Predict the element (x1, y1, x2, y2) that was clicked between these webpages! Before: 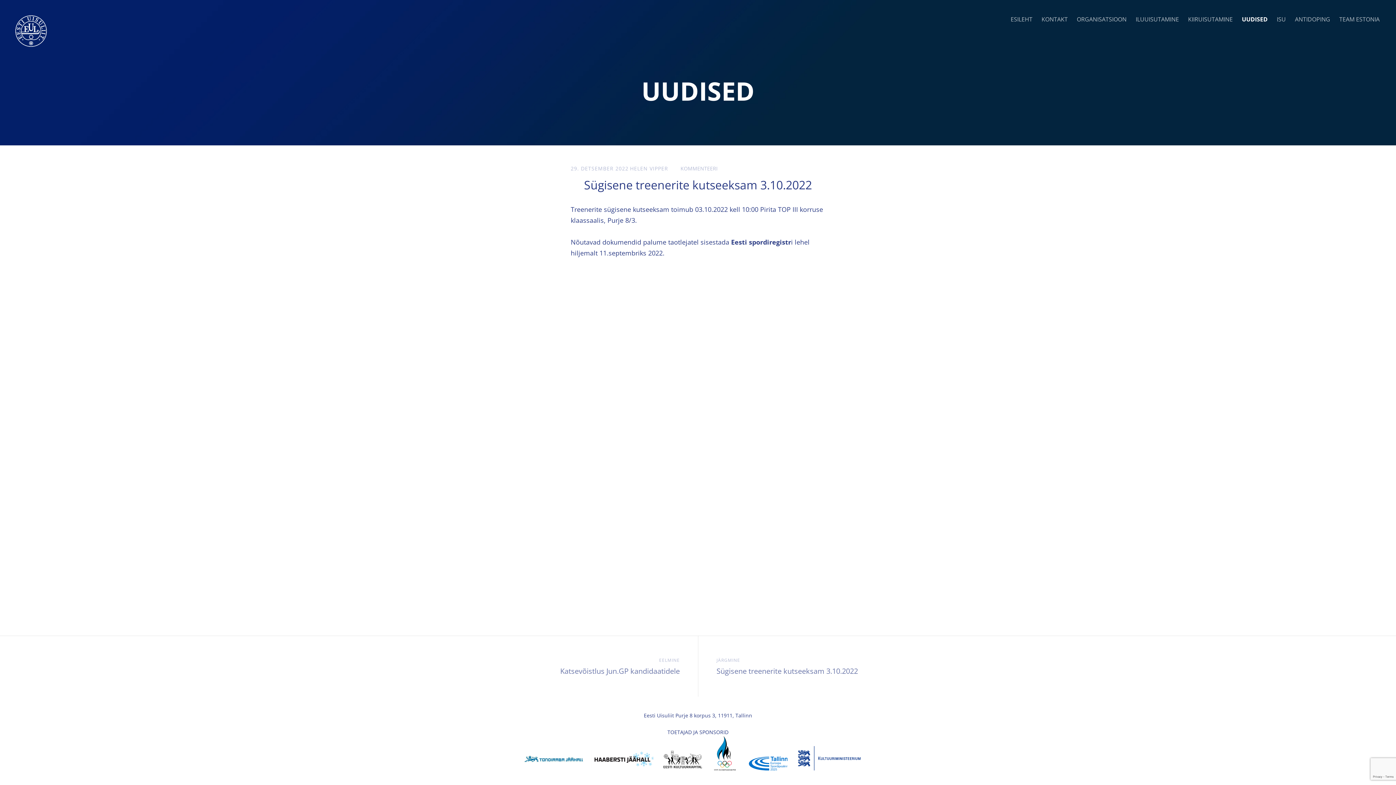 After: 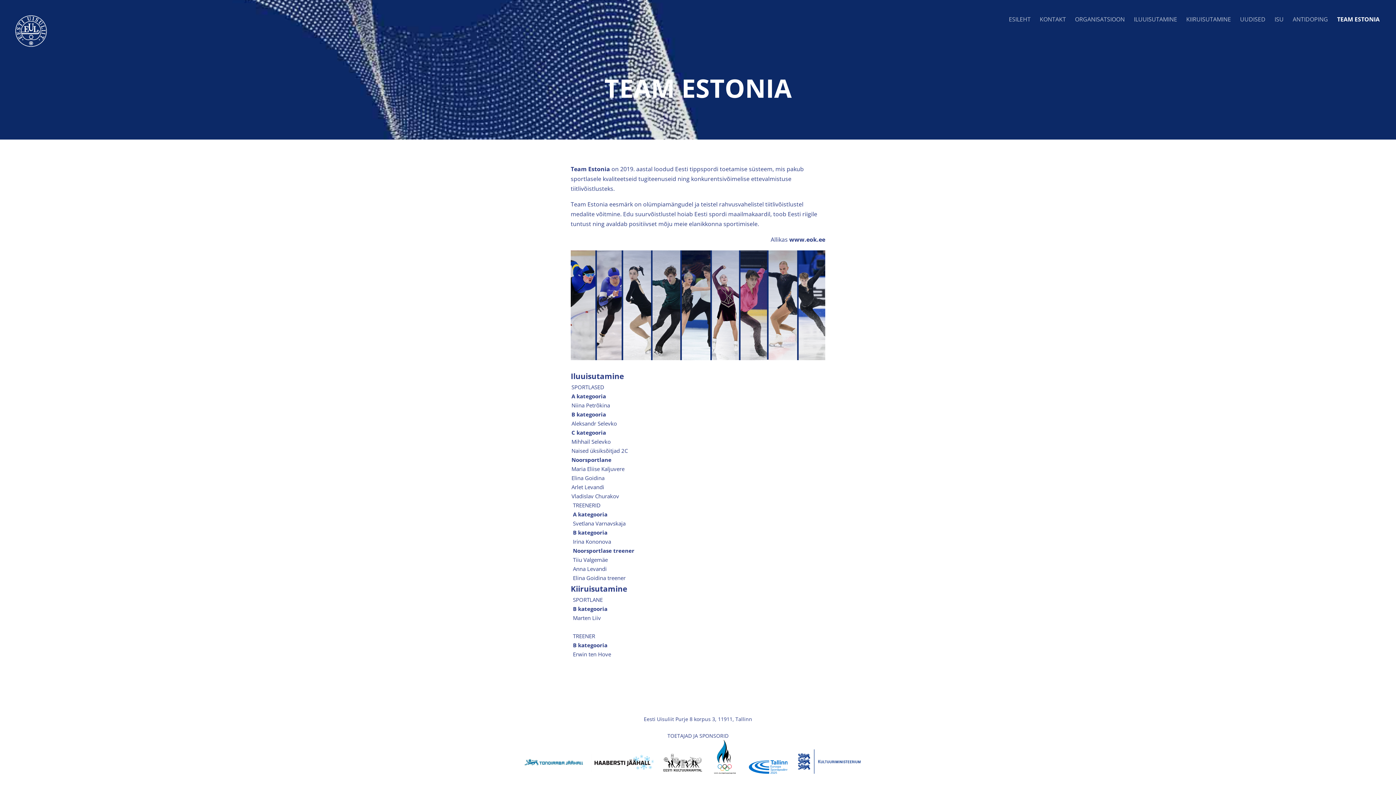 Action: label: TEAM ESTONIA bbox: (1339, 14, 1380, 24)